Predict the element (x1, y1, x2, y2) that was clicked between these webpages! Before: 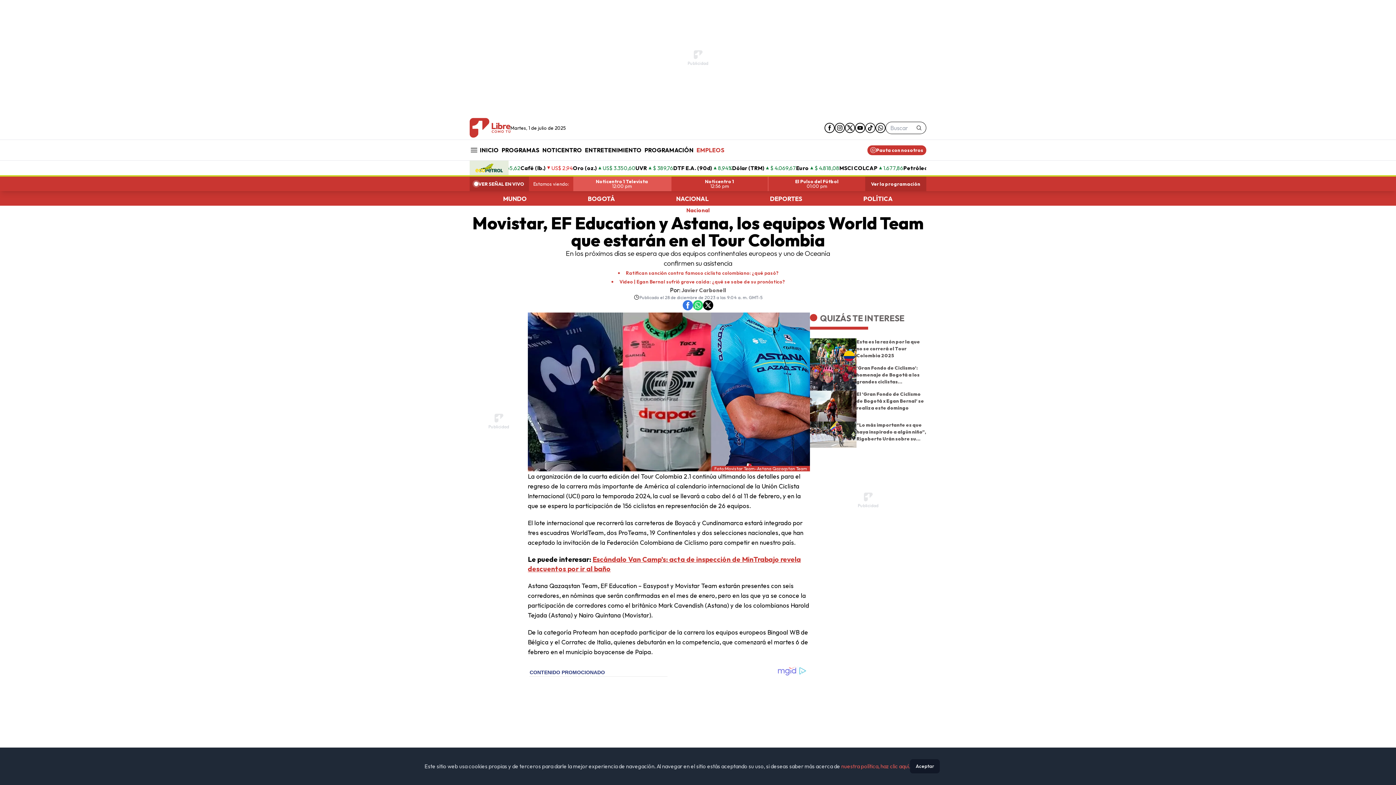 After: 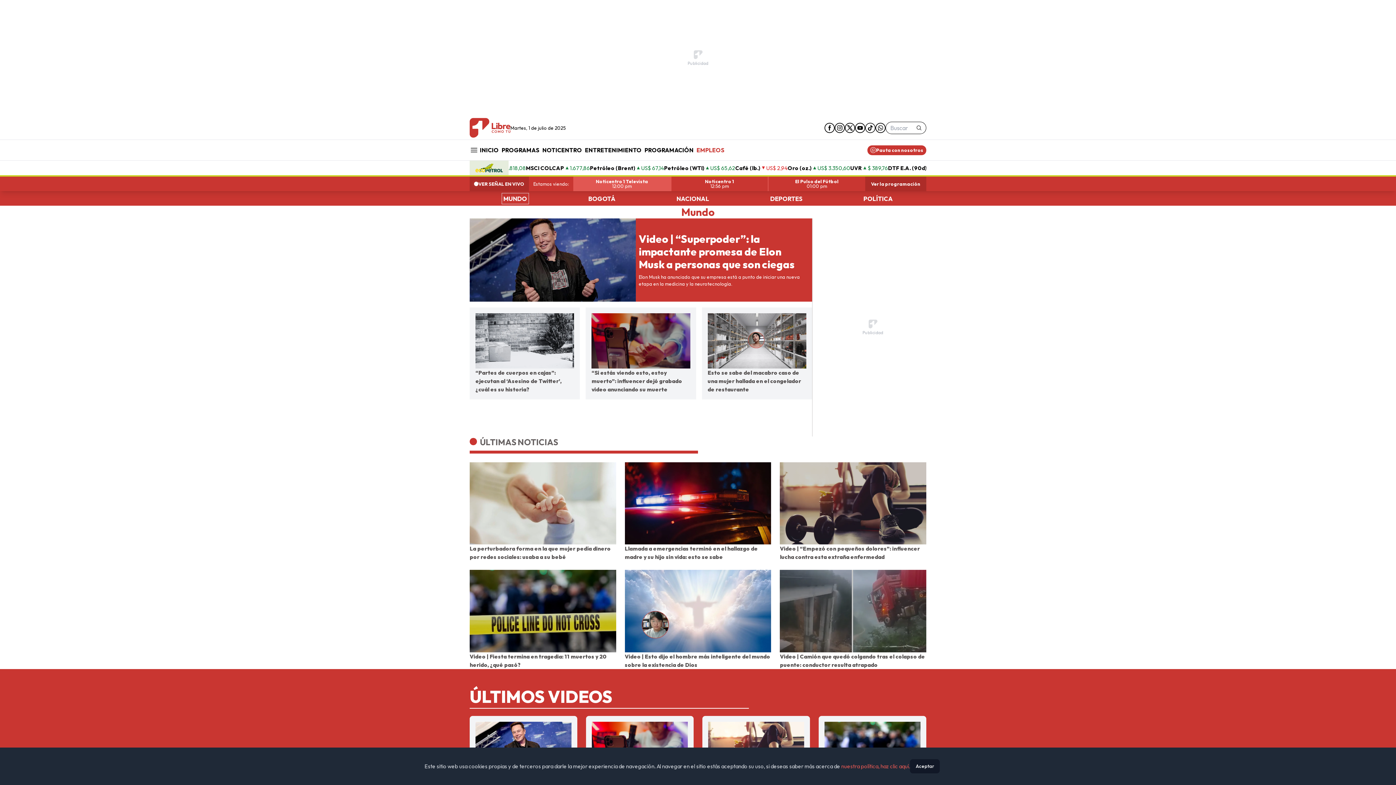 Action: bbox: (501, 193, 528, 203) label: MUNDO